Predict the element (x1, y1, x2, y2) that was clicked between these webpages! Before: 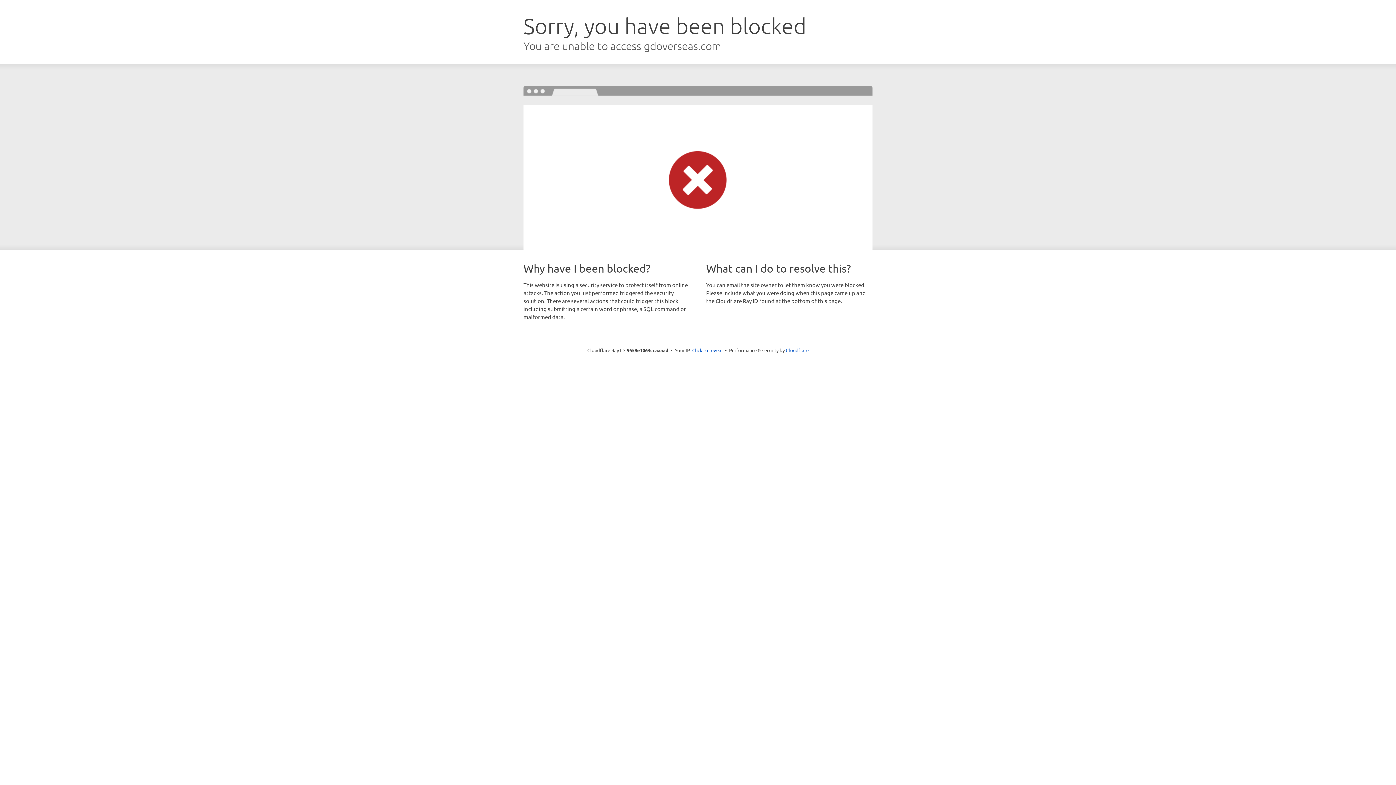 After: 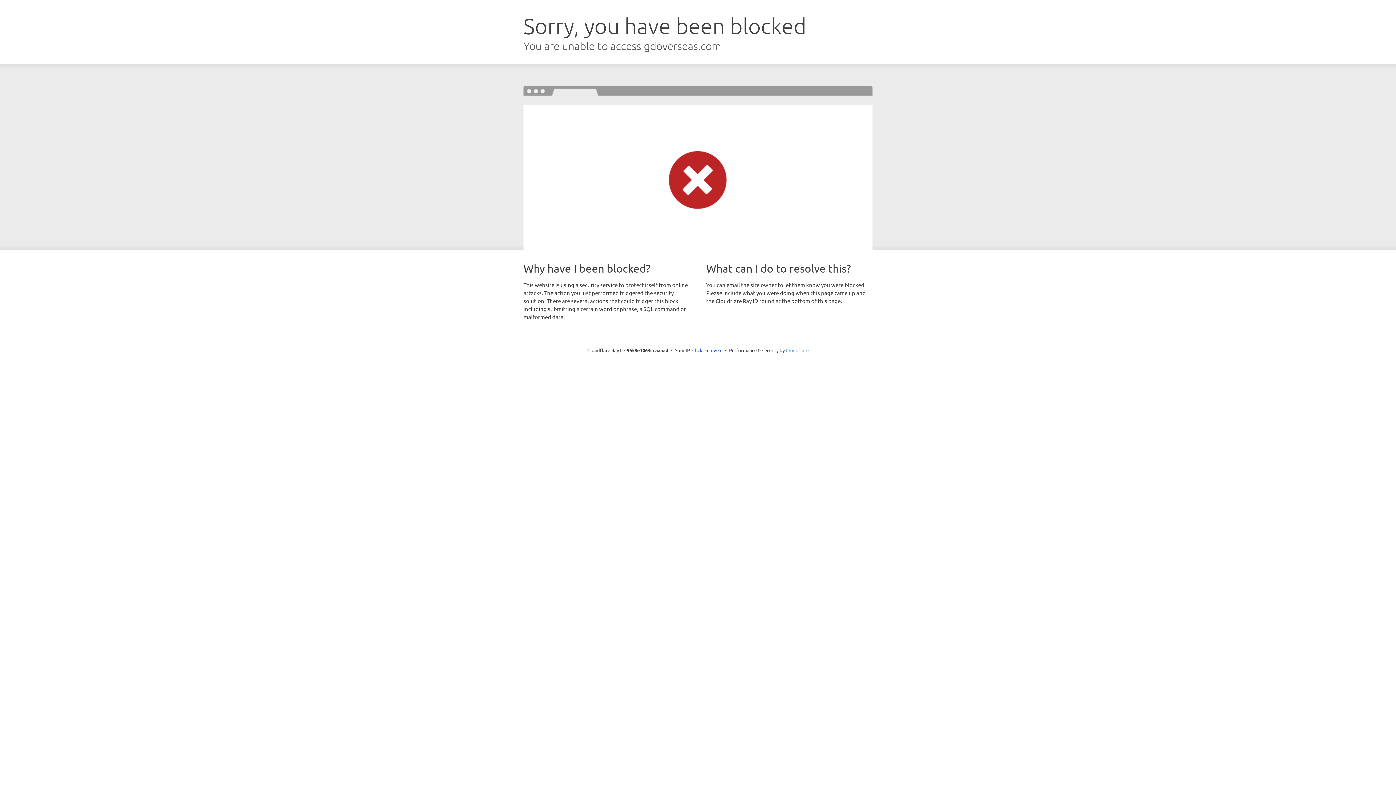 Action: label: Cloudflare bbox: (786, 347, 808, 353)